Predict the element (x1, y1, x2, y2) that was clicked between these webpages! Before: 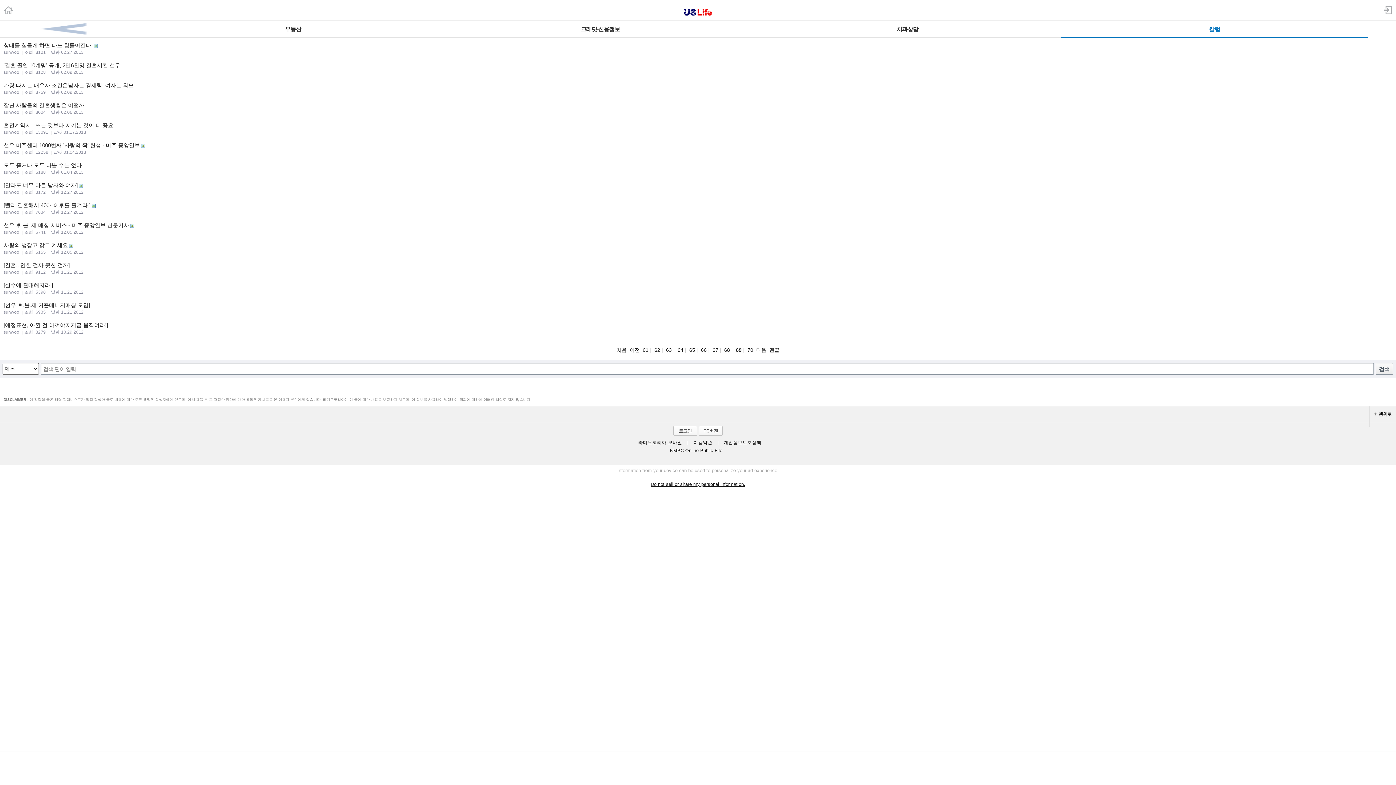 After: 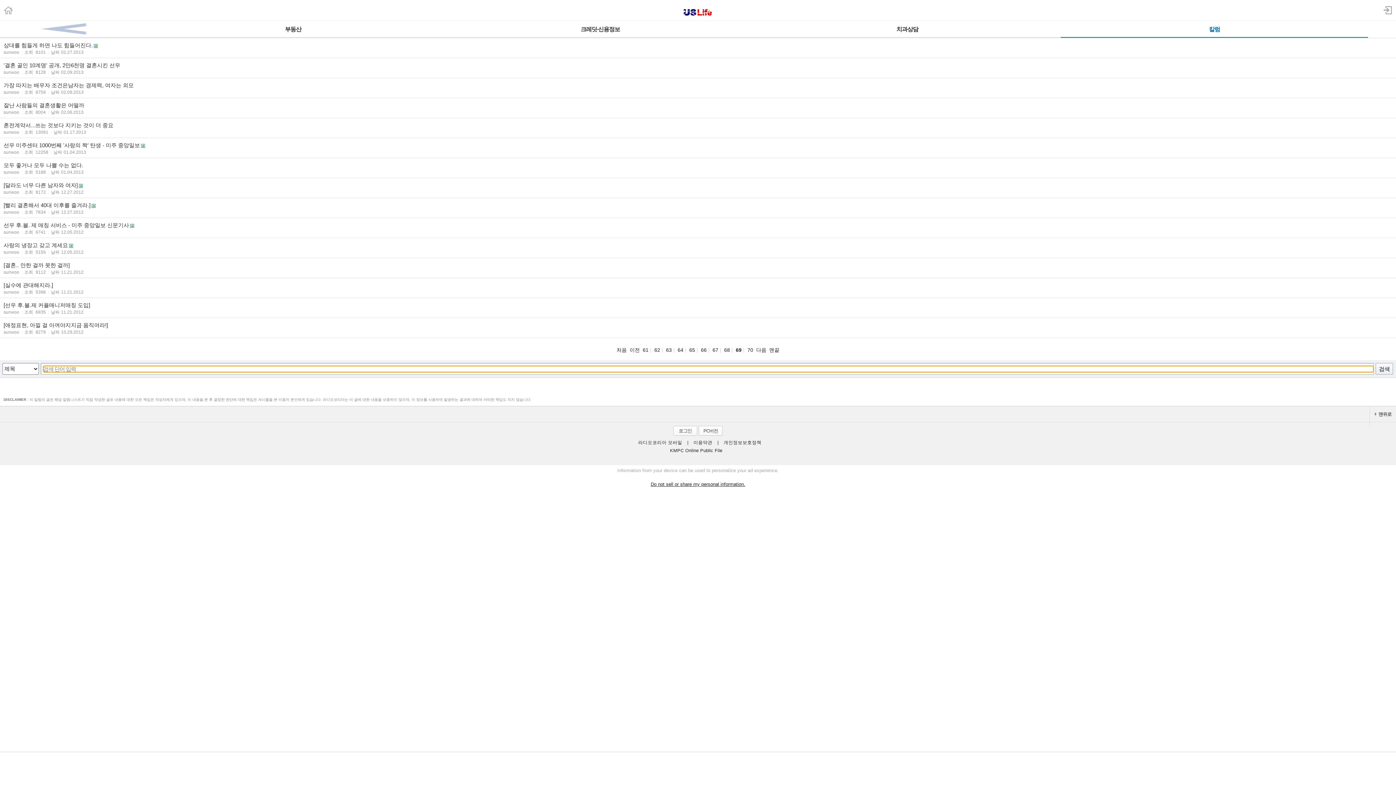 Action: bbox: (1376, 363, 1393, 374) label: 검색